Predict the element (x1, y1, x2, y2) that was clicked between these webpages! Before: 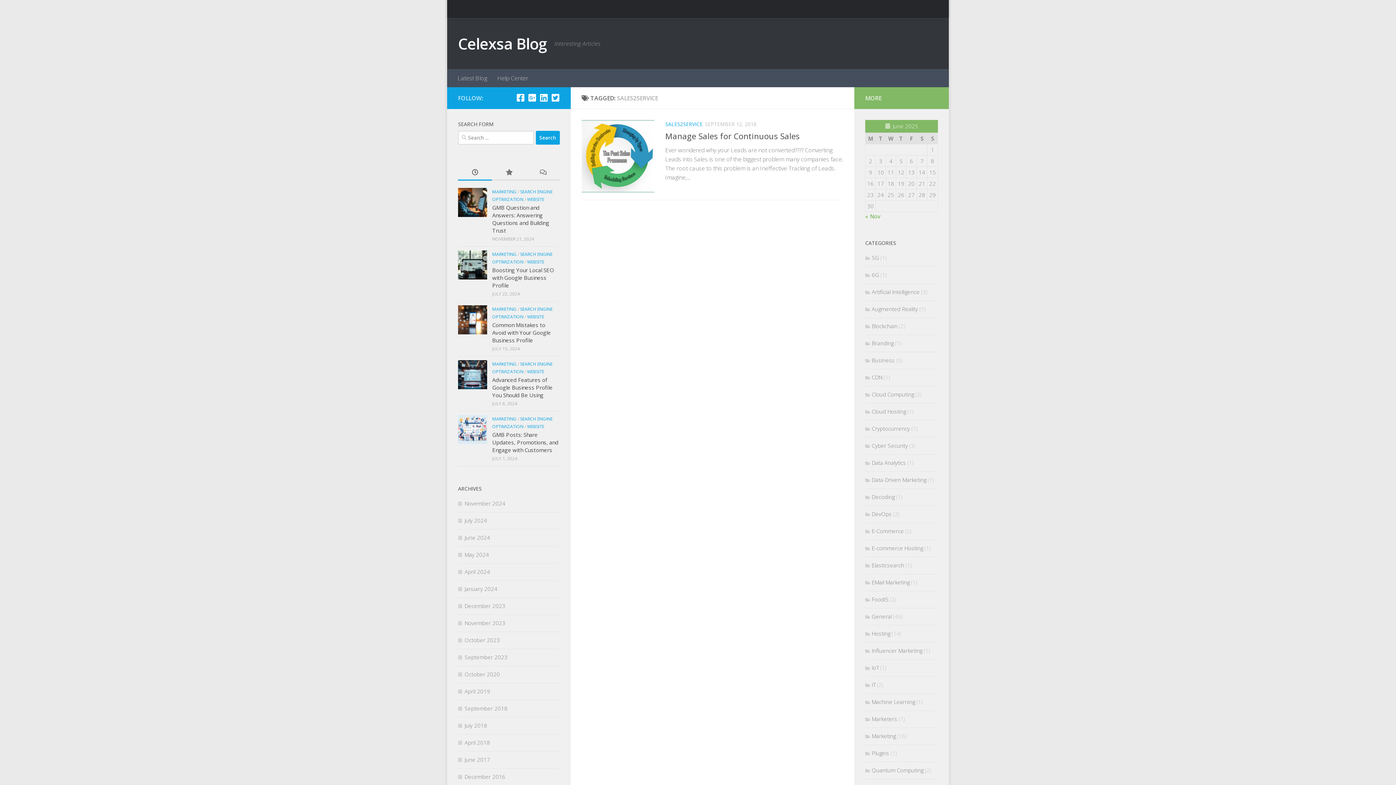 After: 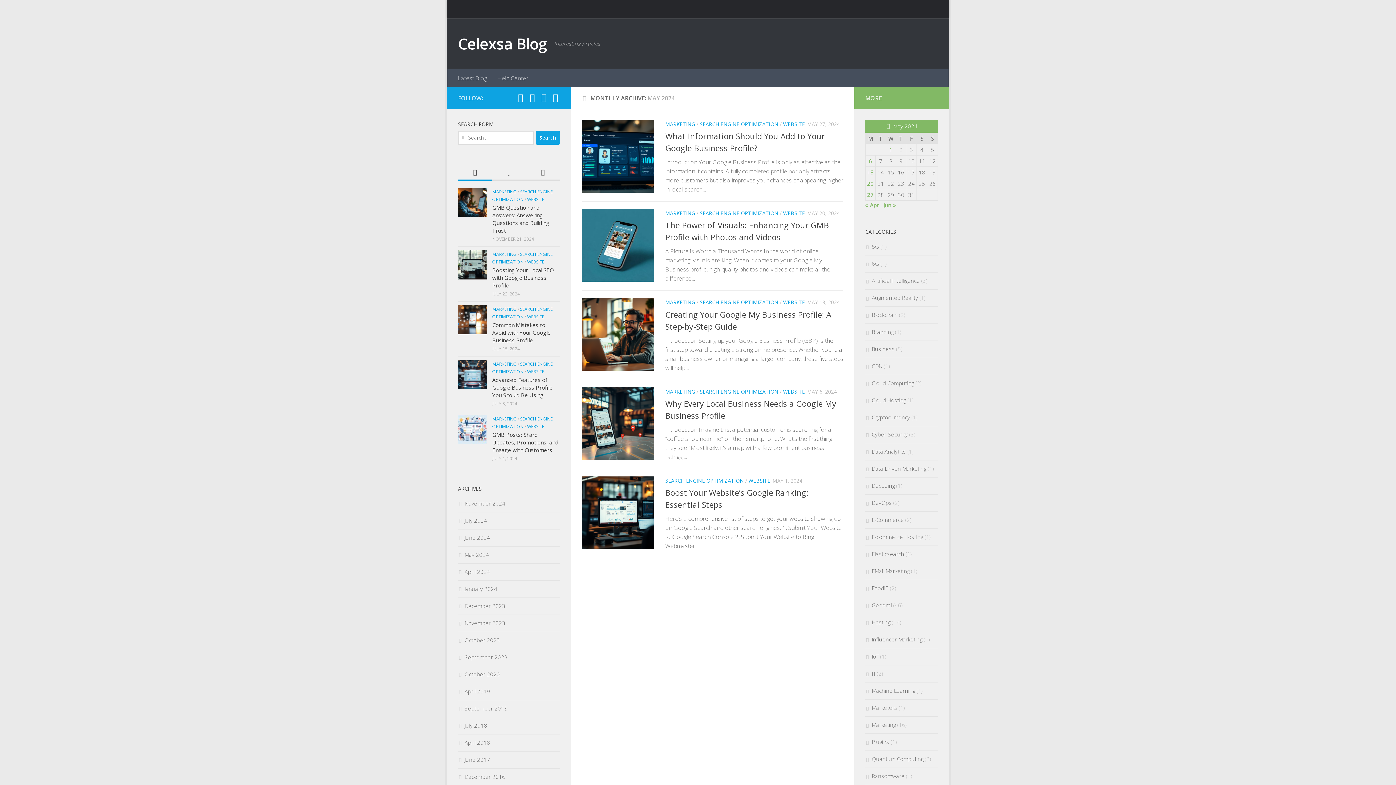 Action: bbox: (458, 551, 489, 558) label: May 2024